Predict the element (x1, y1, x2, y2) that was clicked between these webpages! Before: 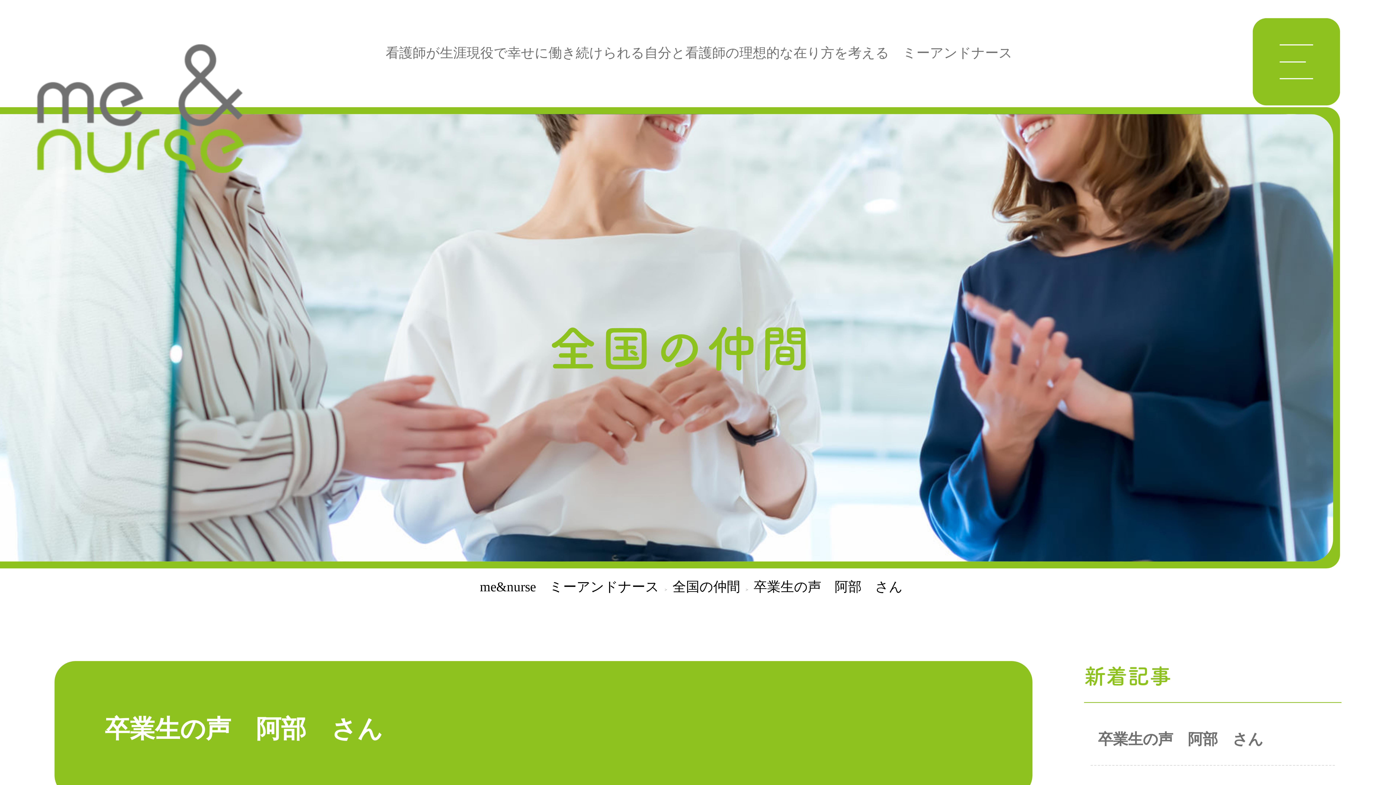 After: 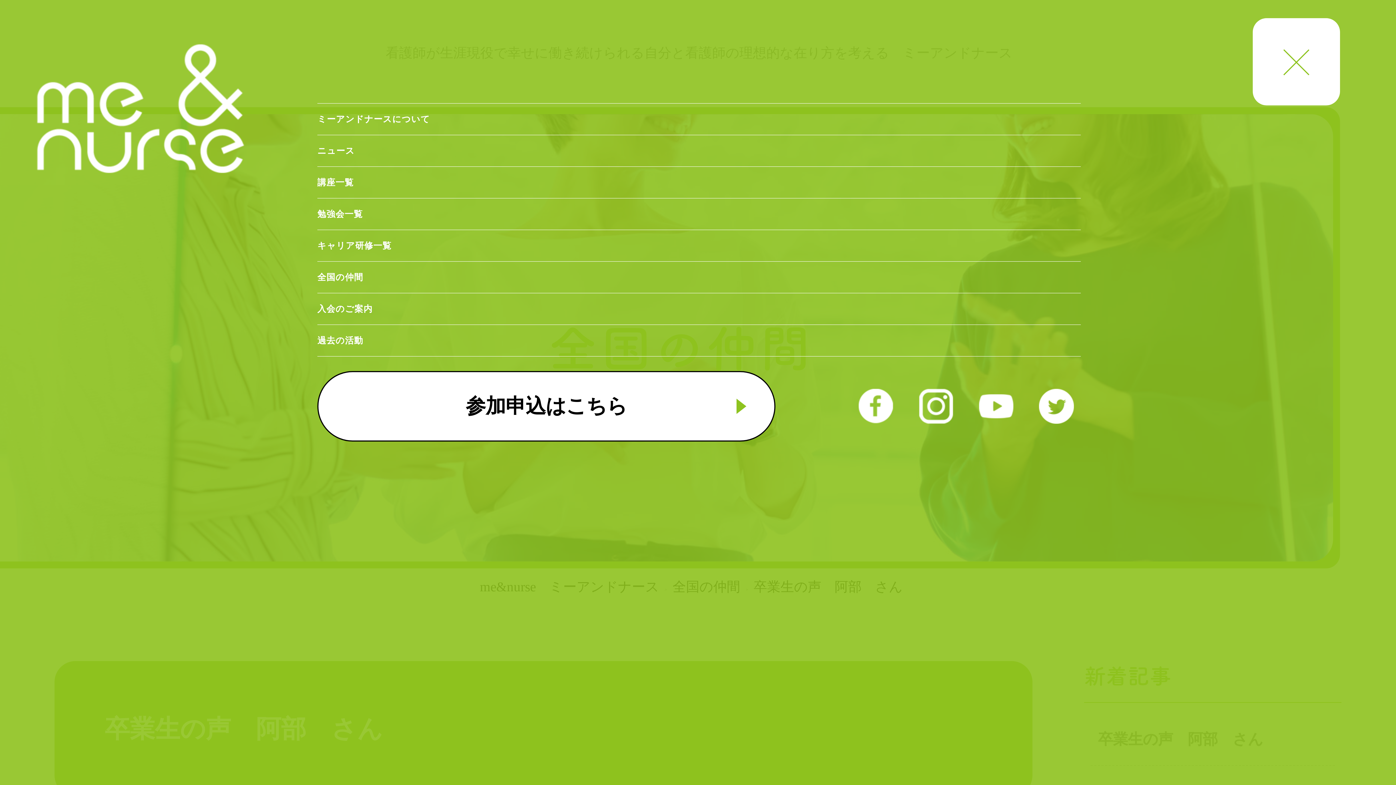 Action: label:   bbox: (1253, 18, 1340, 105)